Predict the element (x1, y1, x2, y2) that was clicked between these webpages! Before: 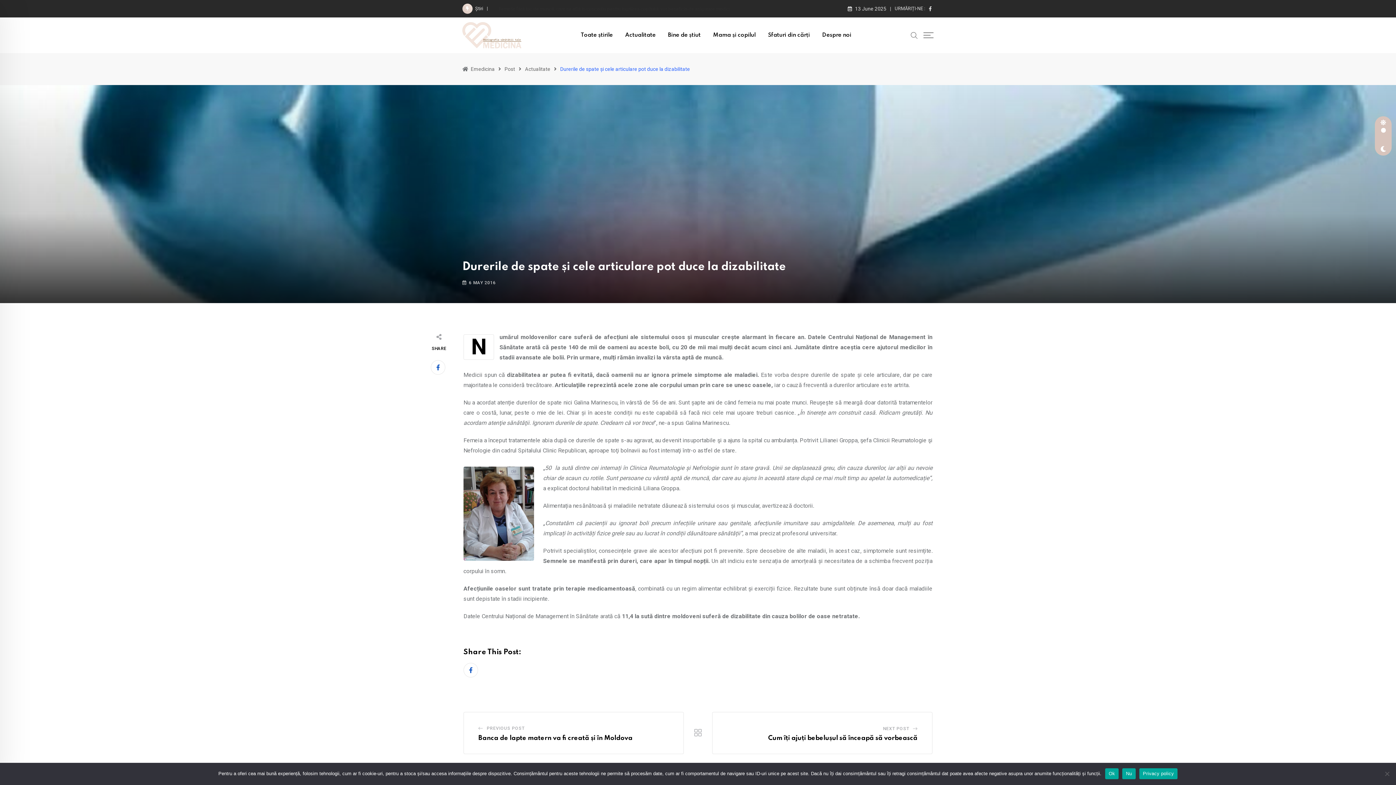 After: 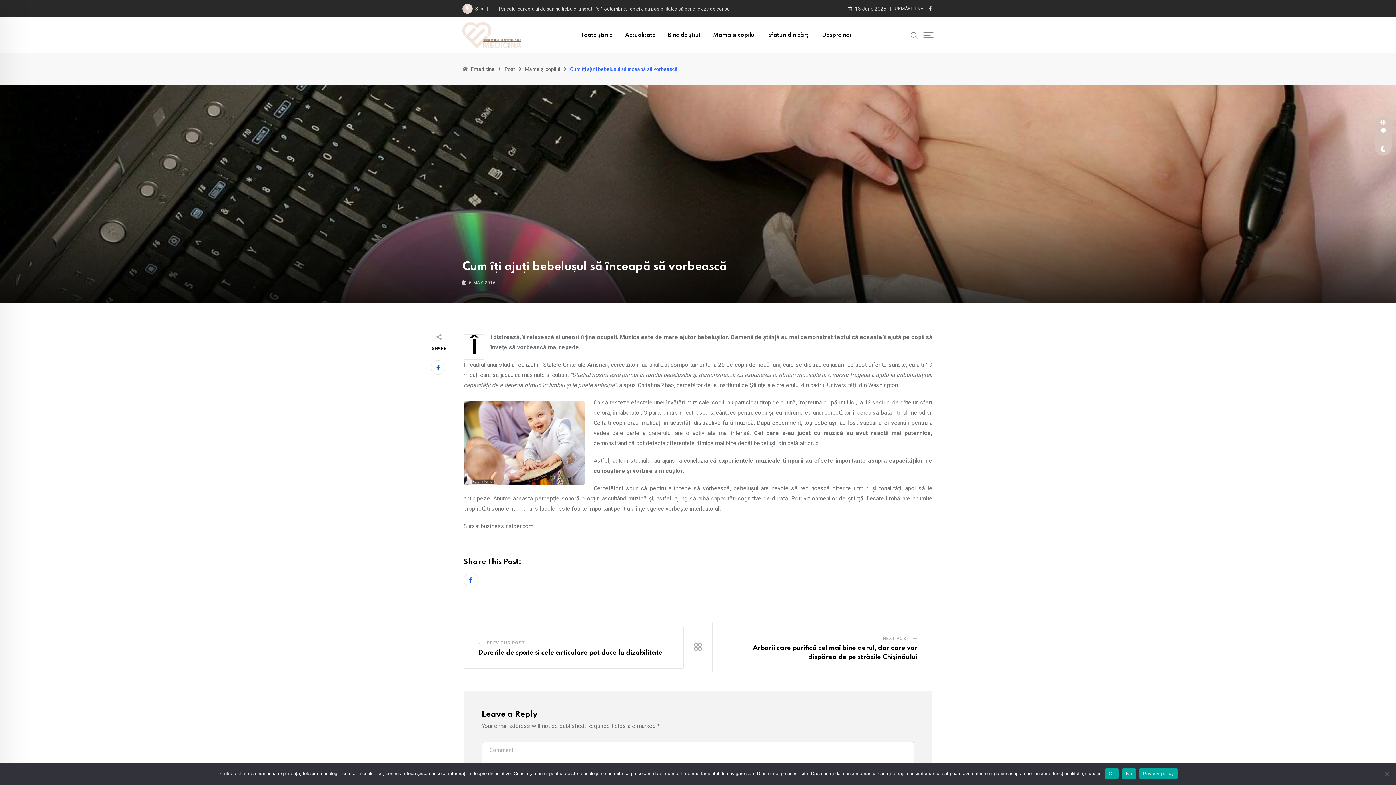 Action: bbox: (768, 735, 917, 741) label: Cum îți ajuți bebelușul să înceapă să vorbească